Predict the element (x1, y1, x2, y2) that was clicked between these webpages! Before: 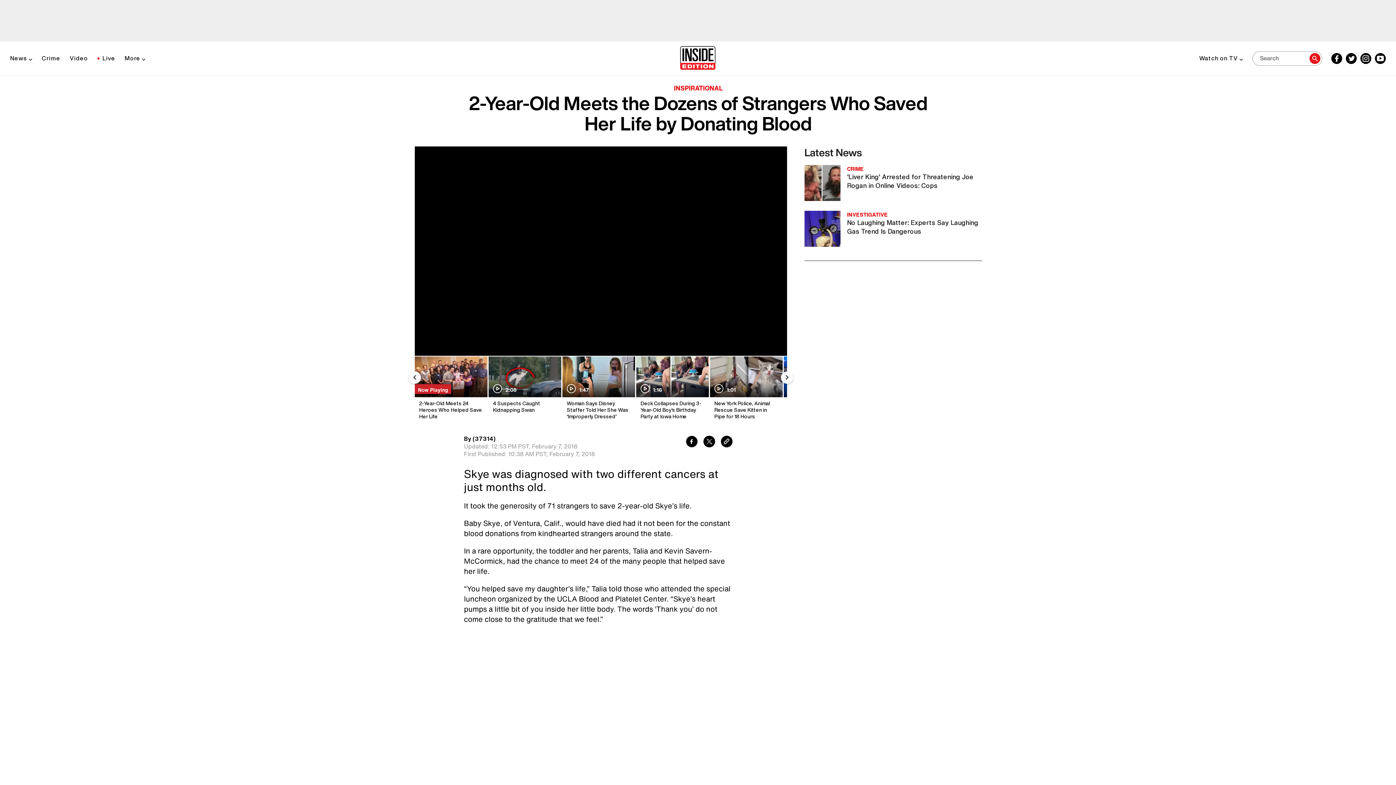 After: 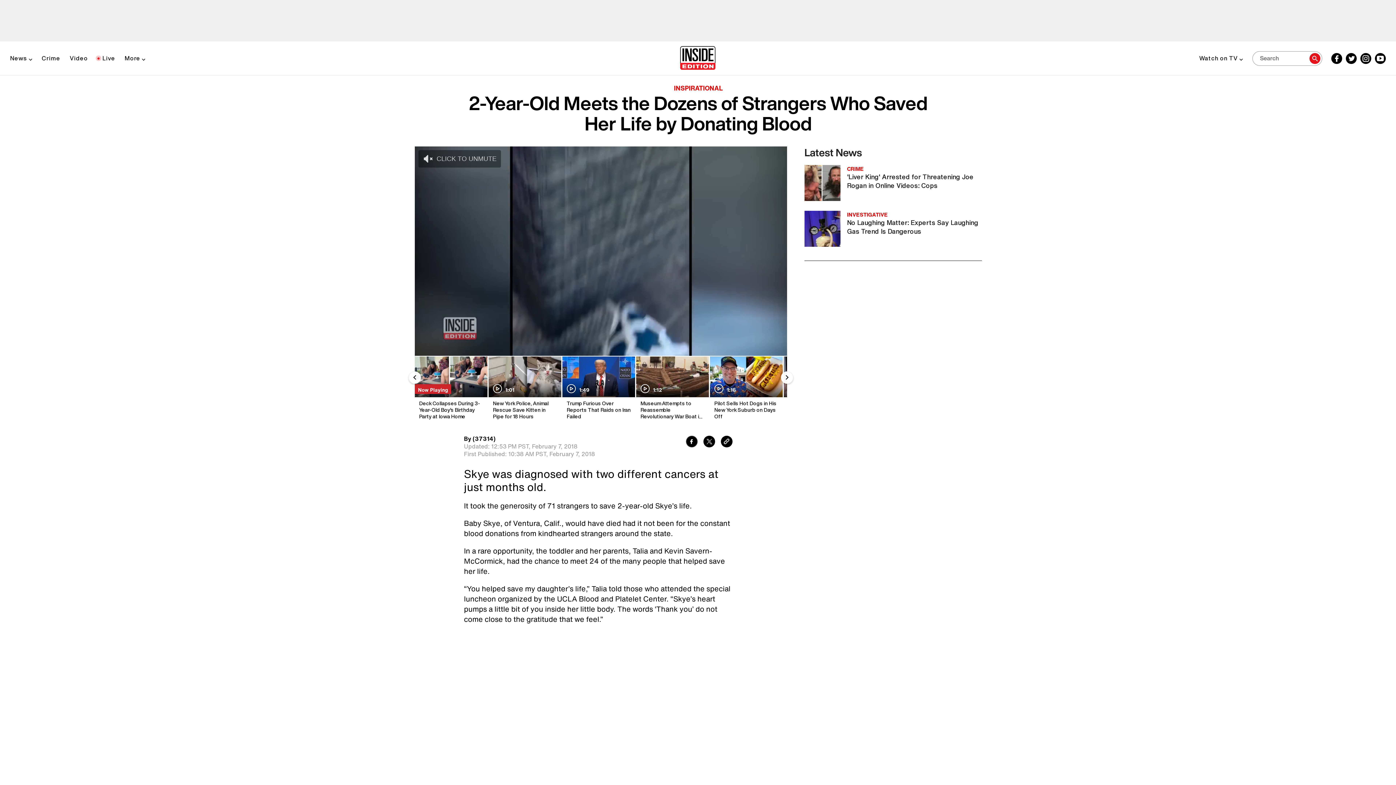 Action: bbox: (635, 356, 709, 420) label: Deck Collapses During 3-Year-Old Boy's Birthday Party at Iowa Home